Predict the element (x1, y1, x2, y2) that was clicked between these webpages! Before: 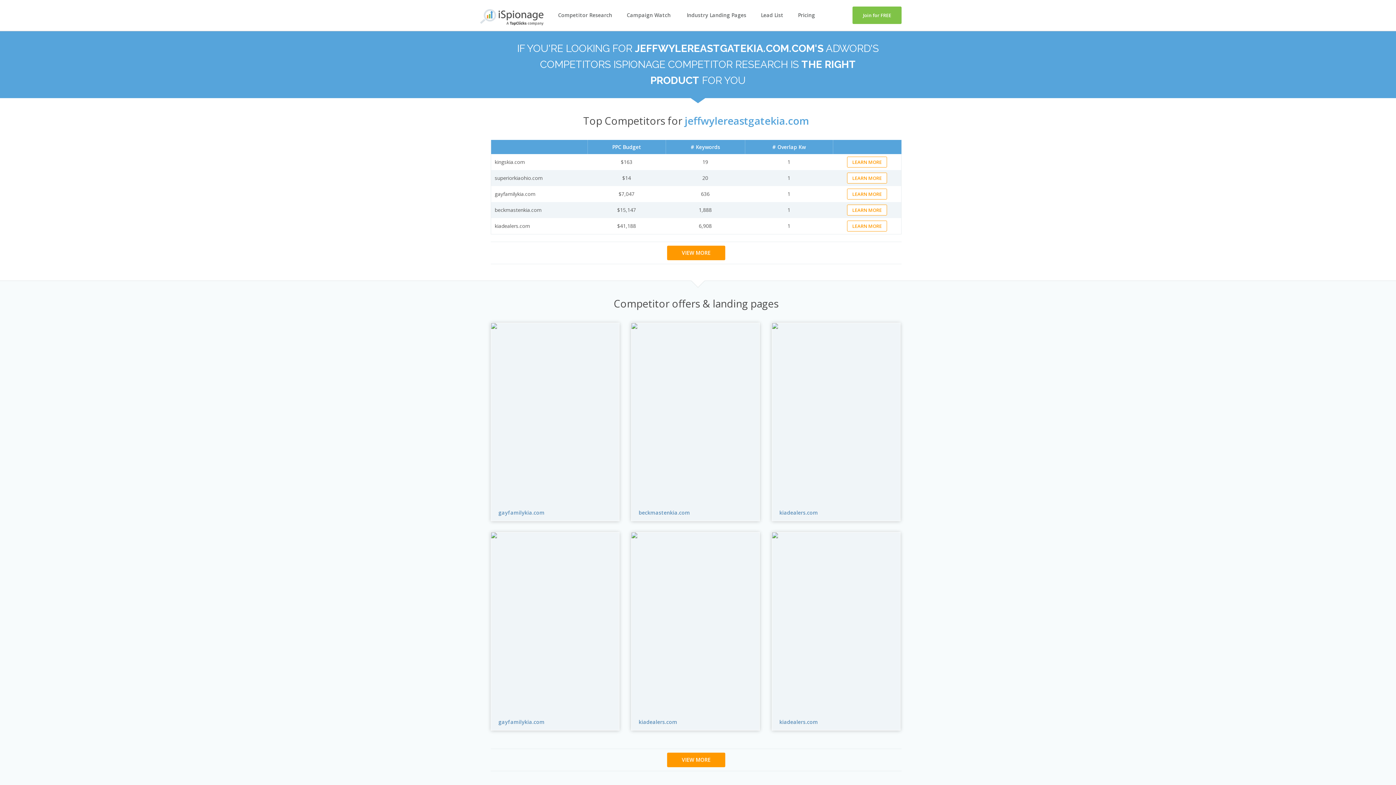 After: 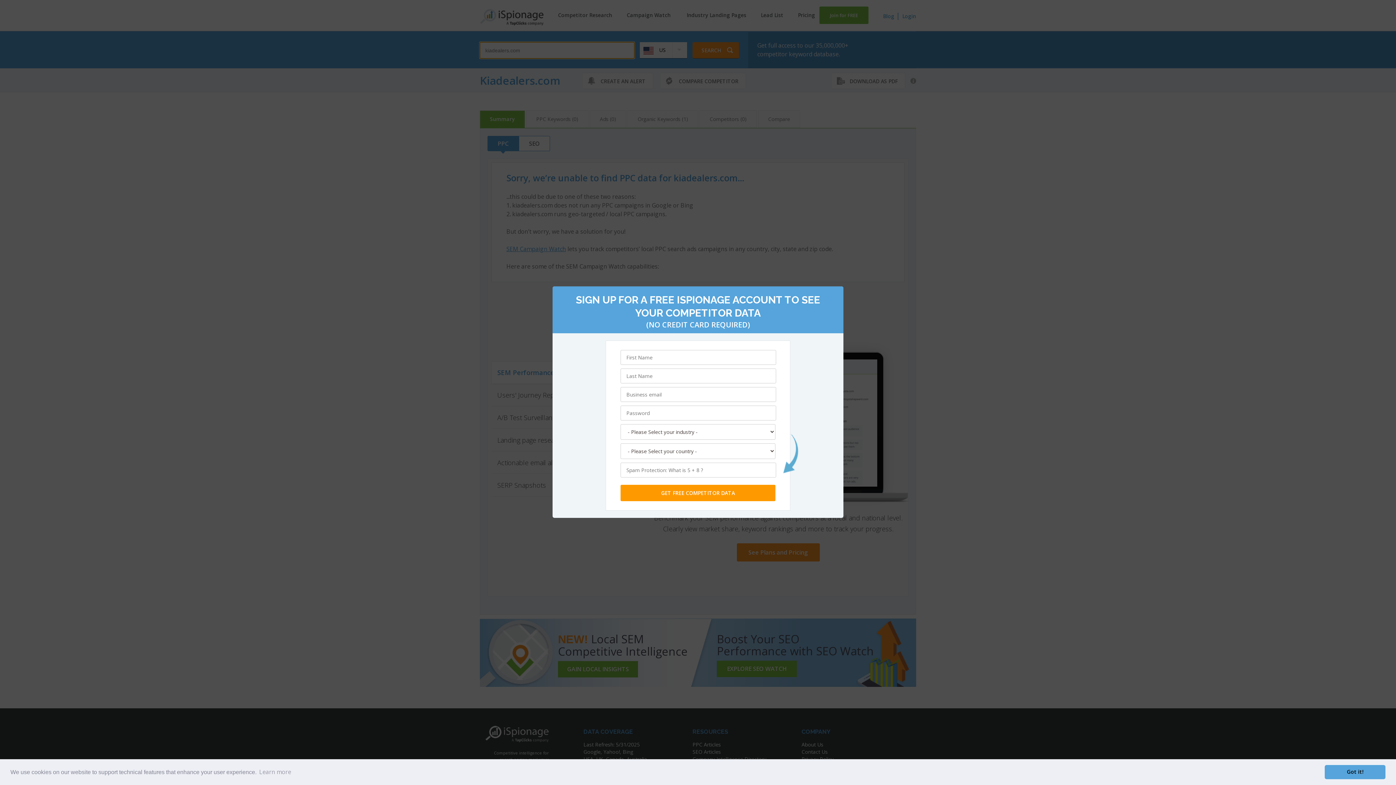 Action: label: LEARN MORE bbox: (847, 220, 887, 231)